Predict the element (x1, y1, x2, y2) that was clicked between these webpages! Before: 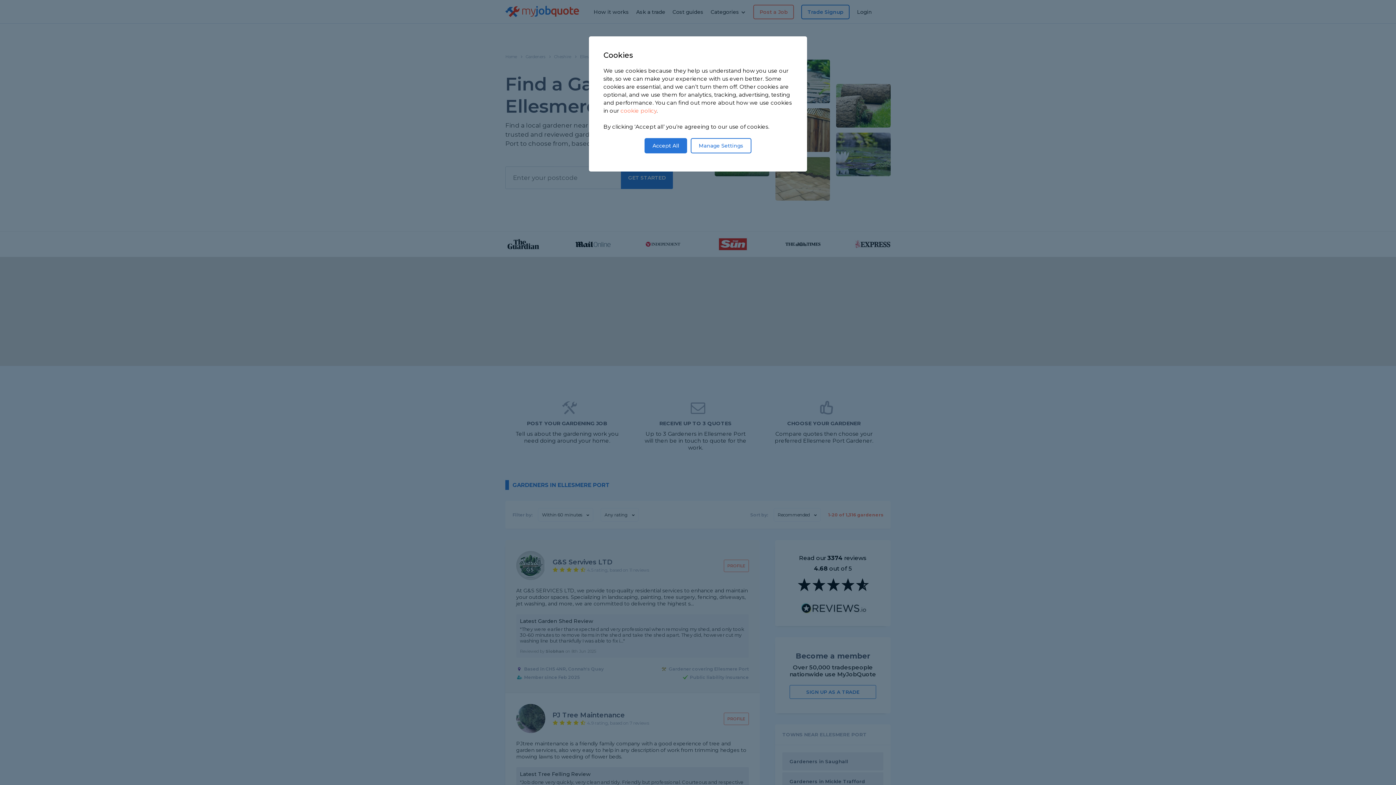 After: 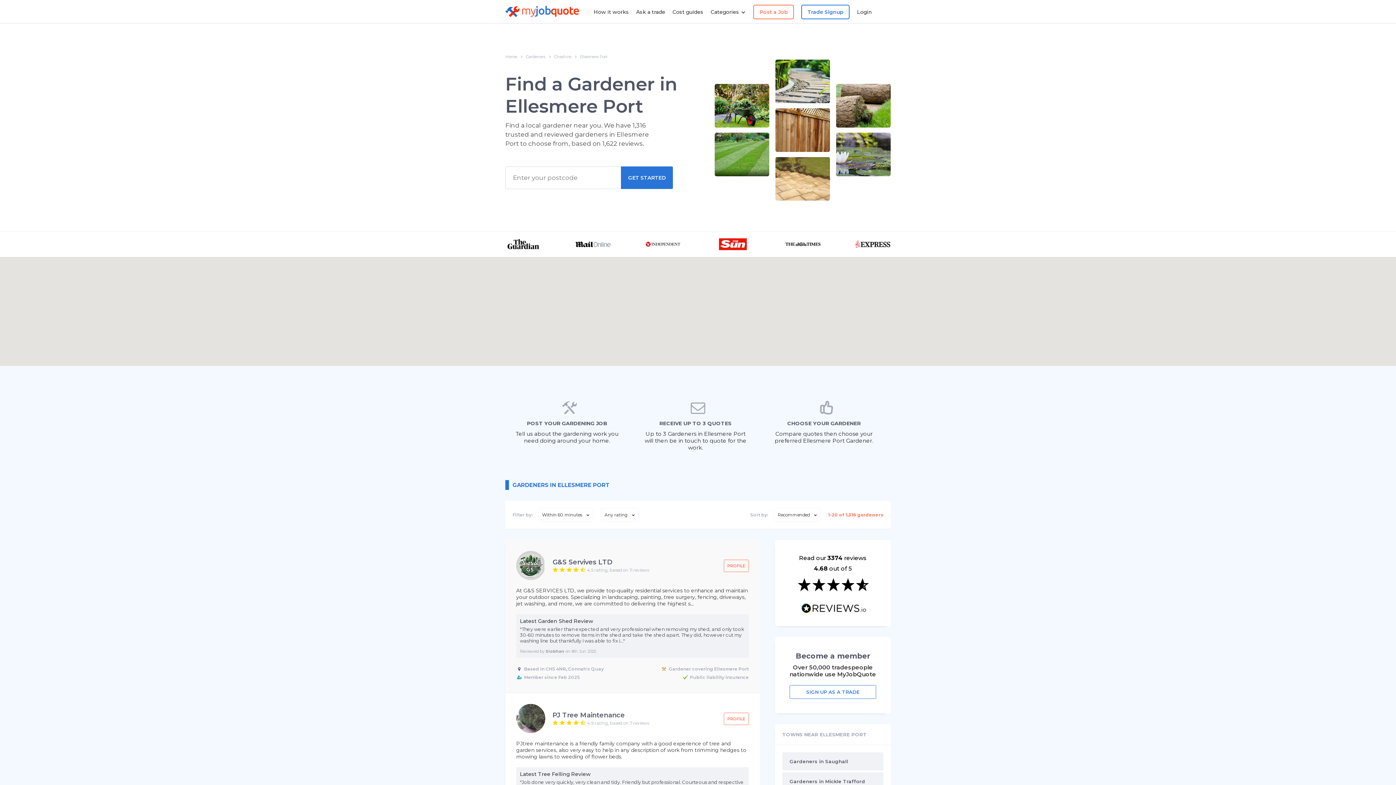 Action: label: Accept All bbox: (644, 138, 687, 153)